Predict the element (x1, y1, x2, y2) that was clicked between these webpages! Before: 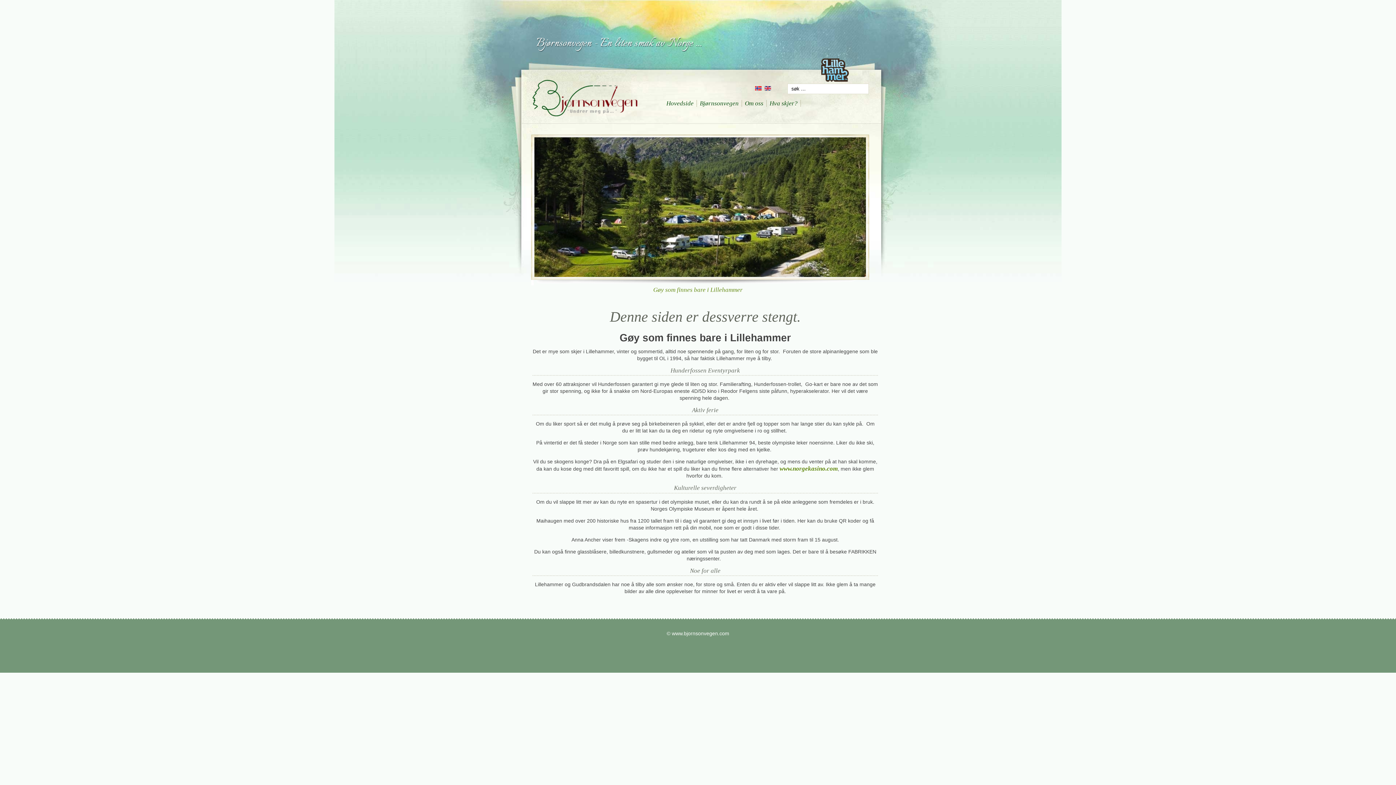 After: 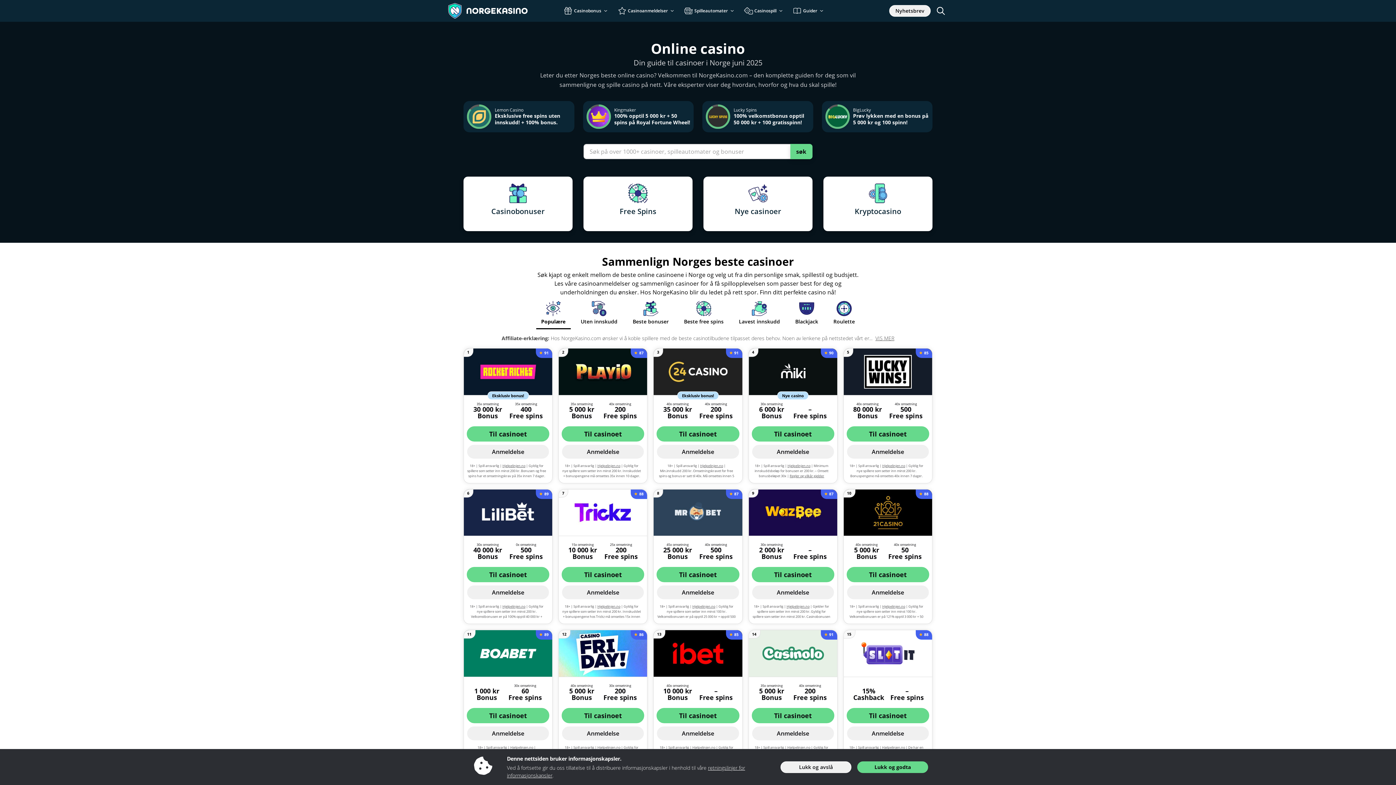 Action: bbox: (779, 465, 838, 472) label: www.norgekasino.com